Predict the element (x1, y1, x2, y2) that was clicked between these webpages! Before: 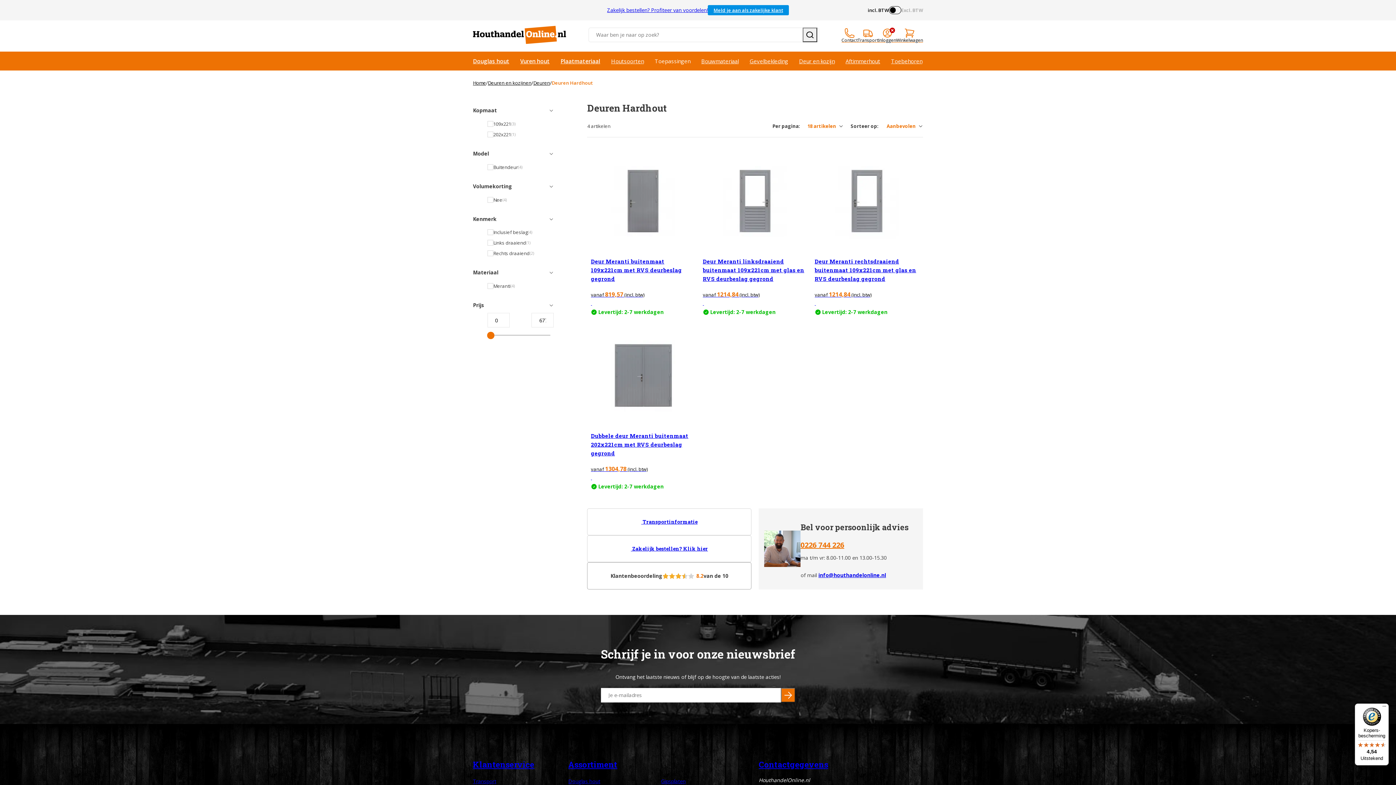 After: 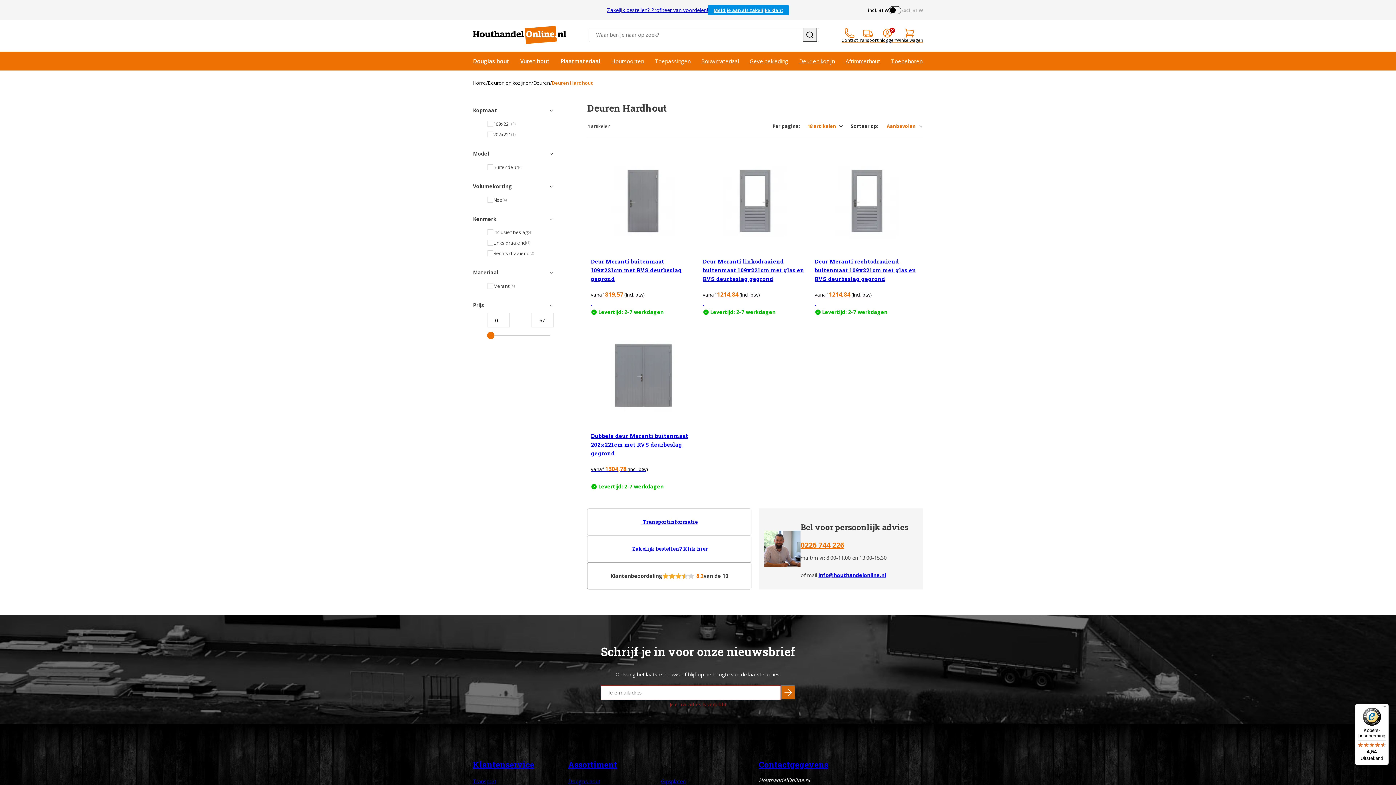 Action: bbox: (780, 688, 795, 702)